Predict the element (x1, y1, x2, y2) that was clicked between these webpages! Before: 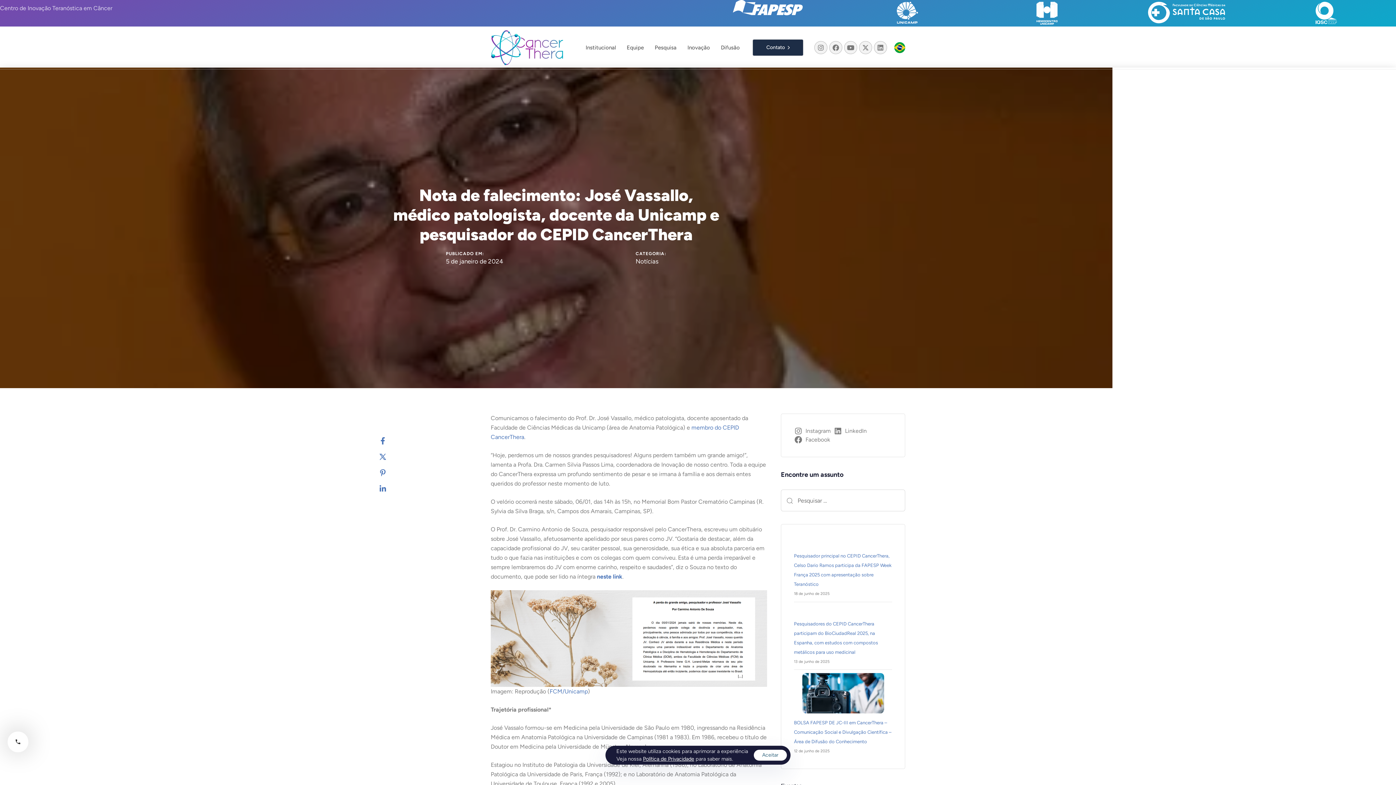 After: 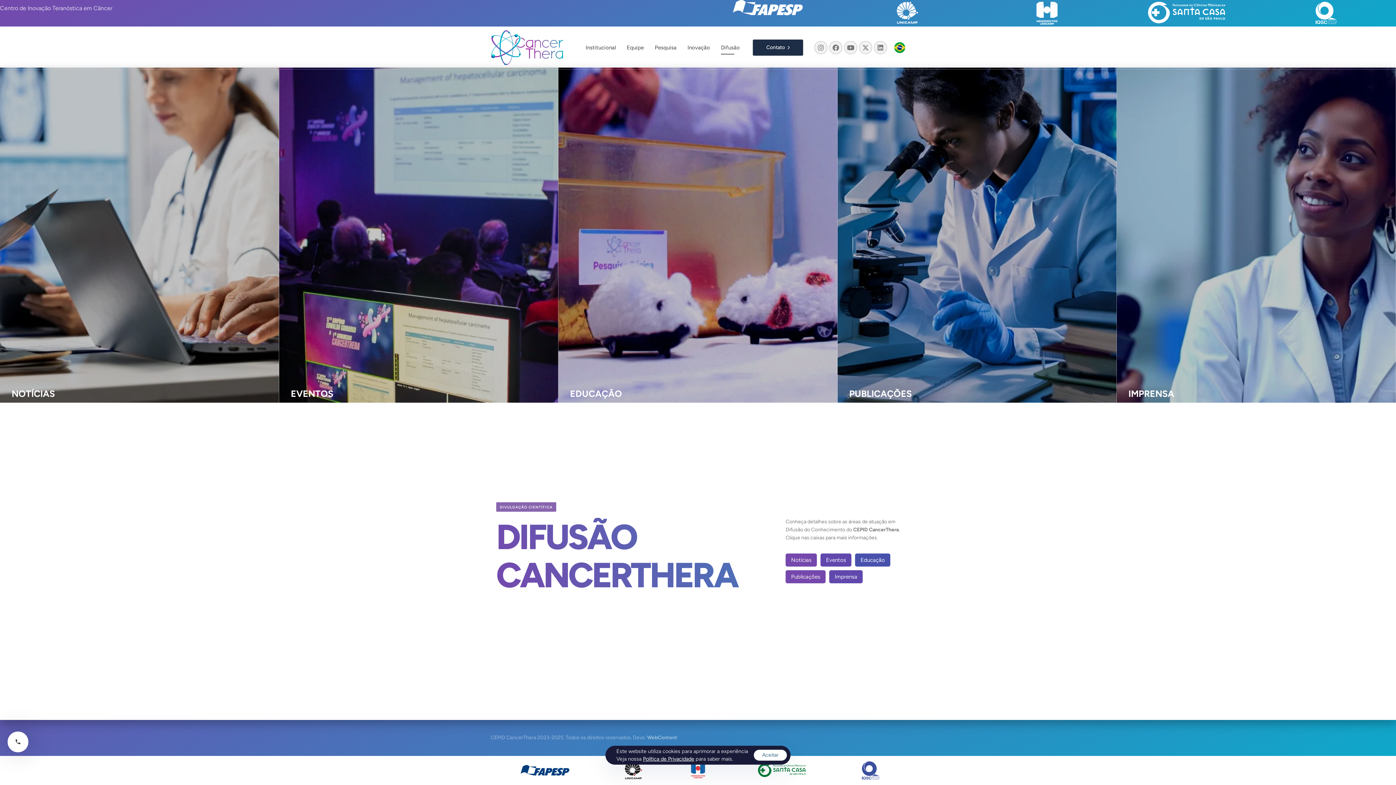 Action: label: Difusão bbox: (715, 30, 745, 65)